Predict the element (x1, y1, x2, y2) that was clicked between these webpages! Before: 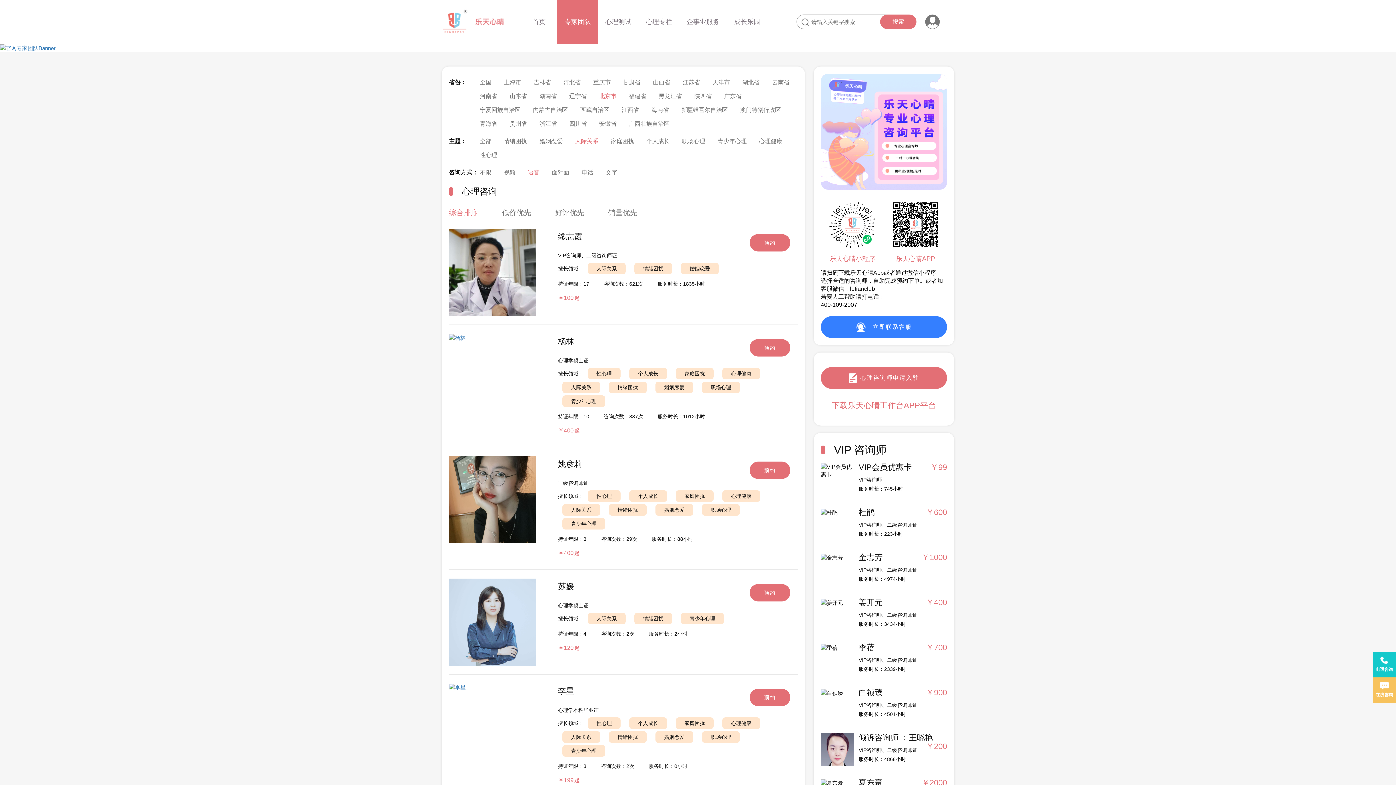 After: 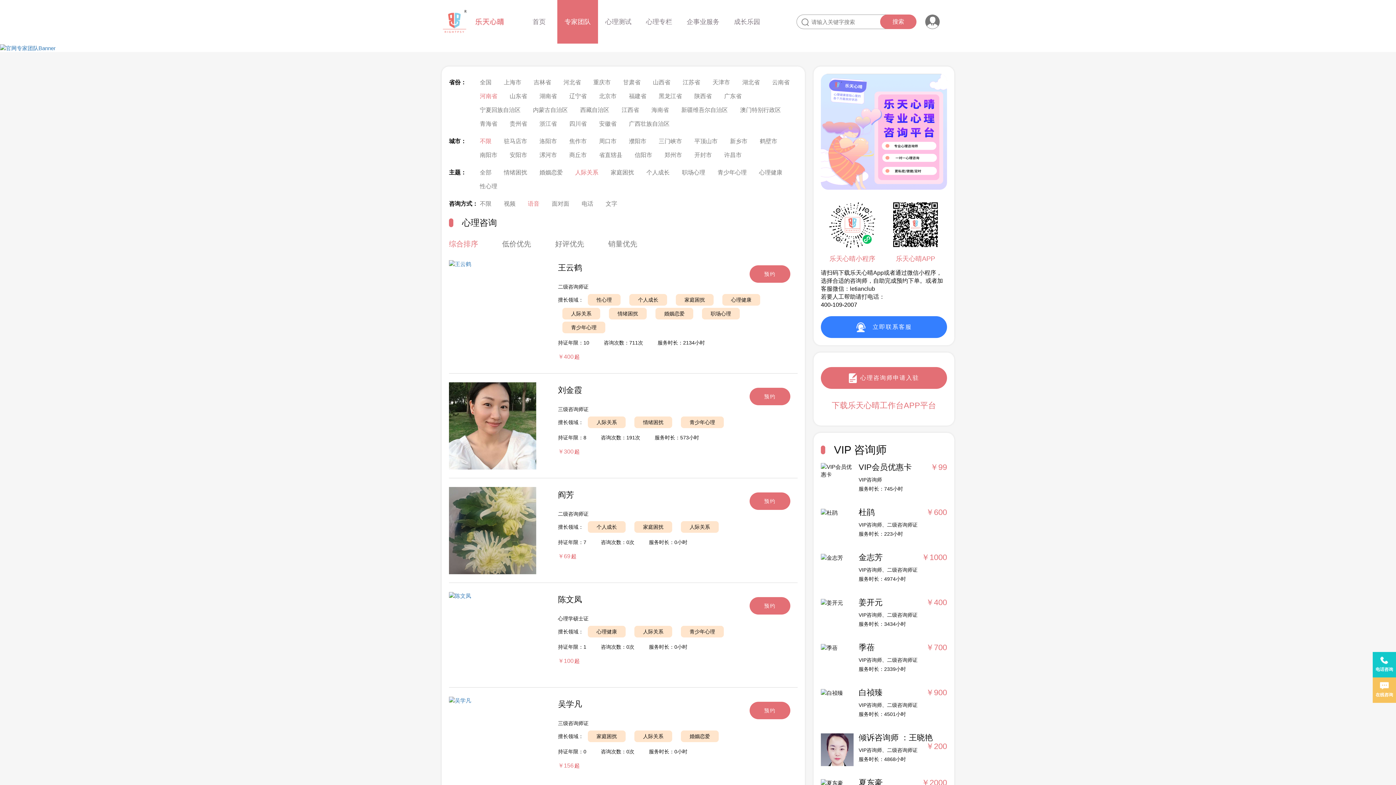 Action: bbox: (474, 89, 502, 103) label: 河南省